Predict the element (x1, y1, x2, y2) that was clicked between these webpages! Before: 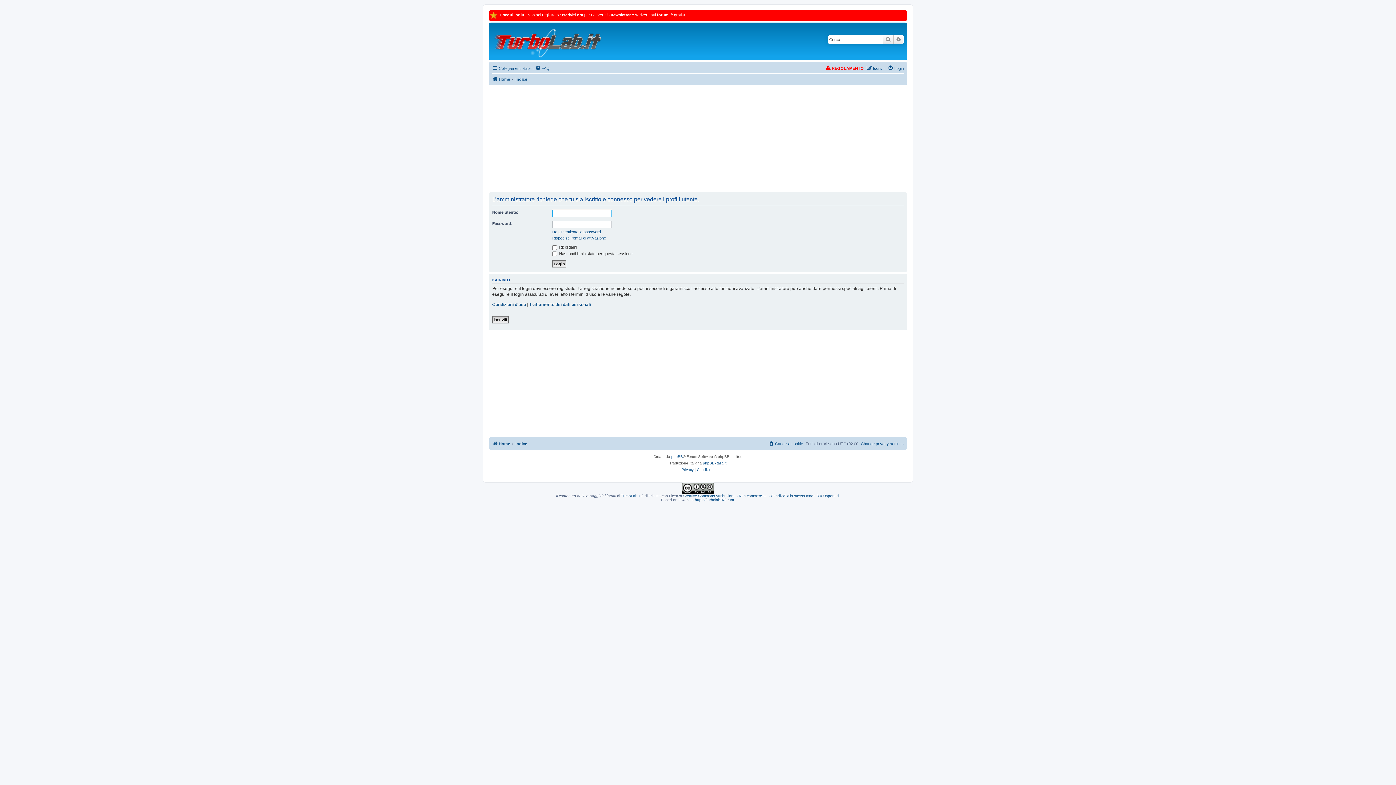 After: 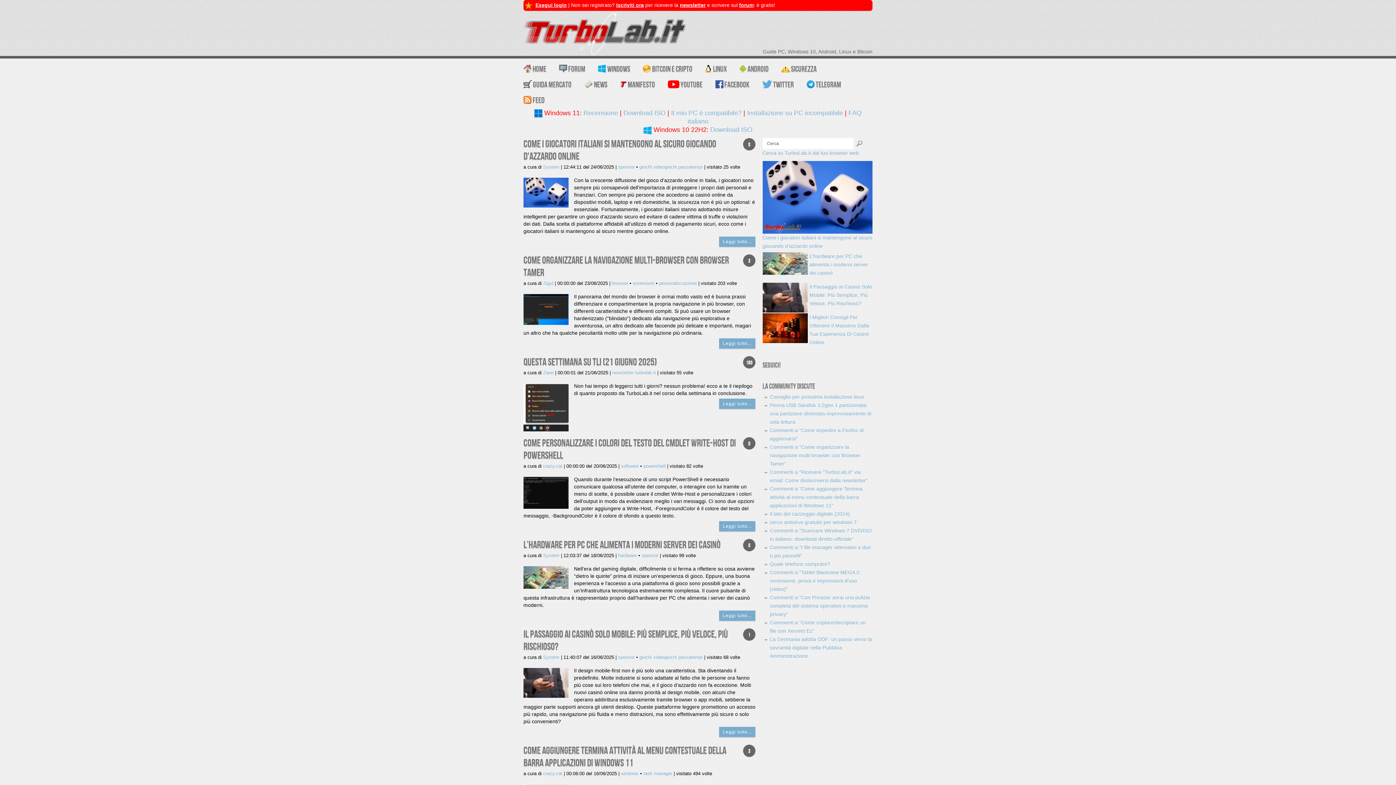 Action: label: TurboLab.it bbox: (621, 494, 640, 498)